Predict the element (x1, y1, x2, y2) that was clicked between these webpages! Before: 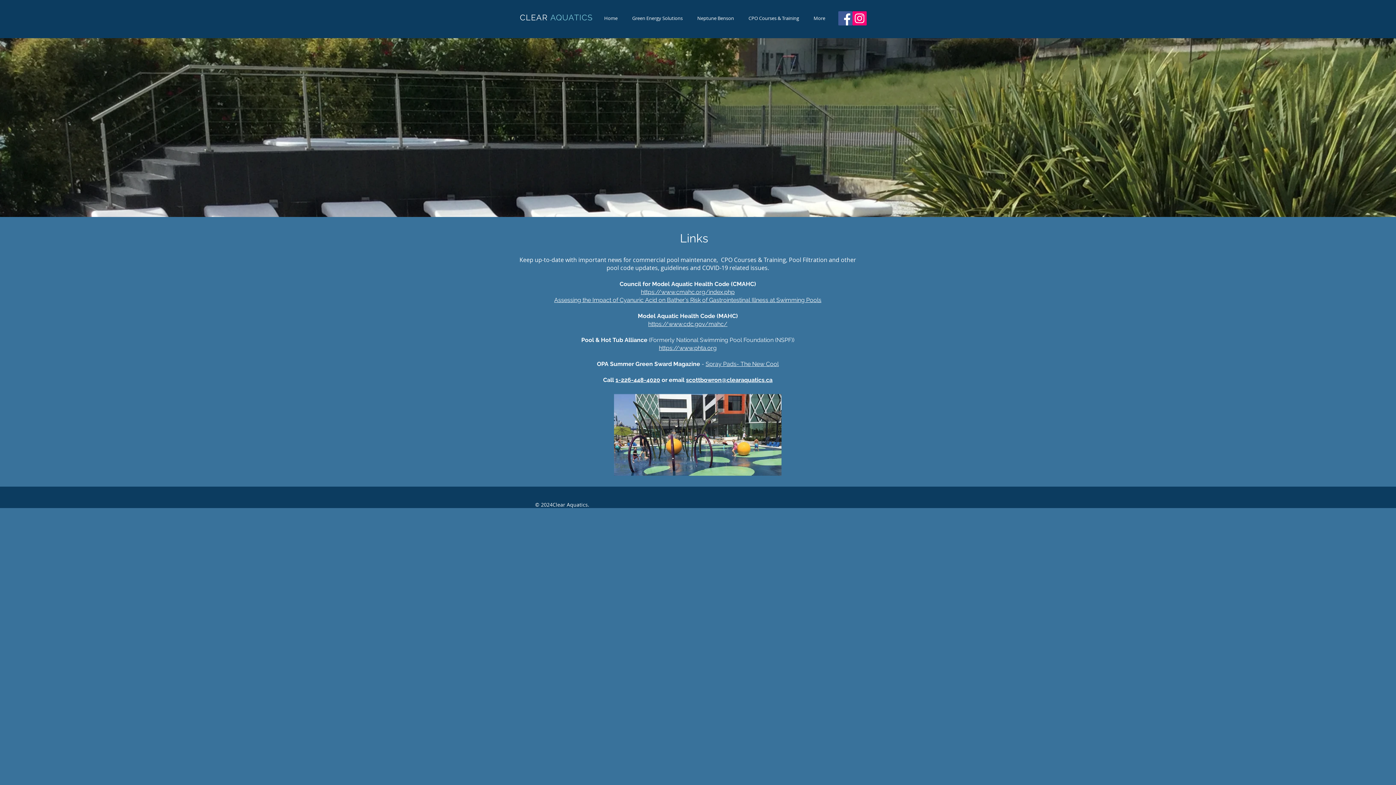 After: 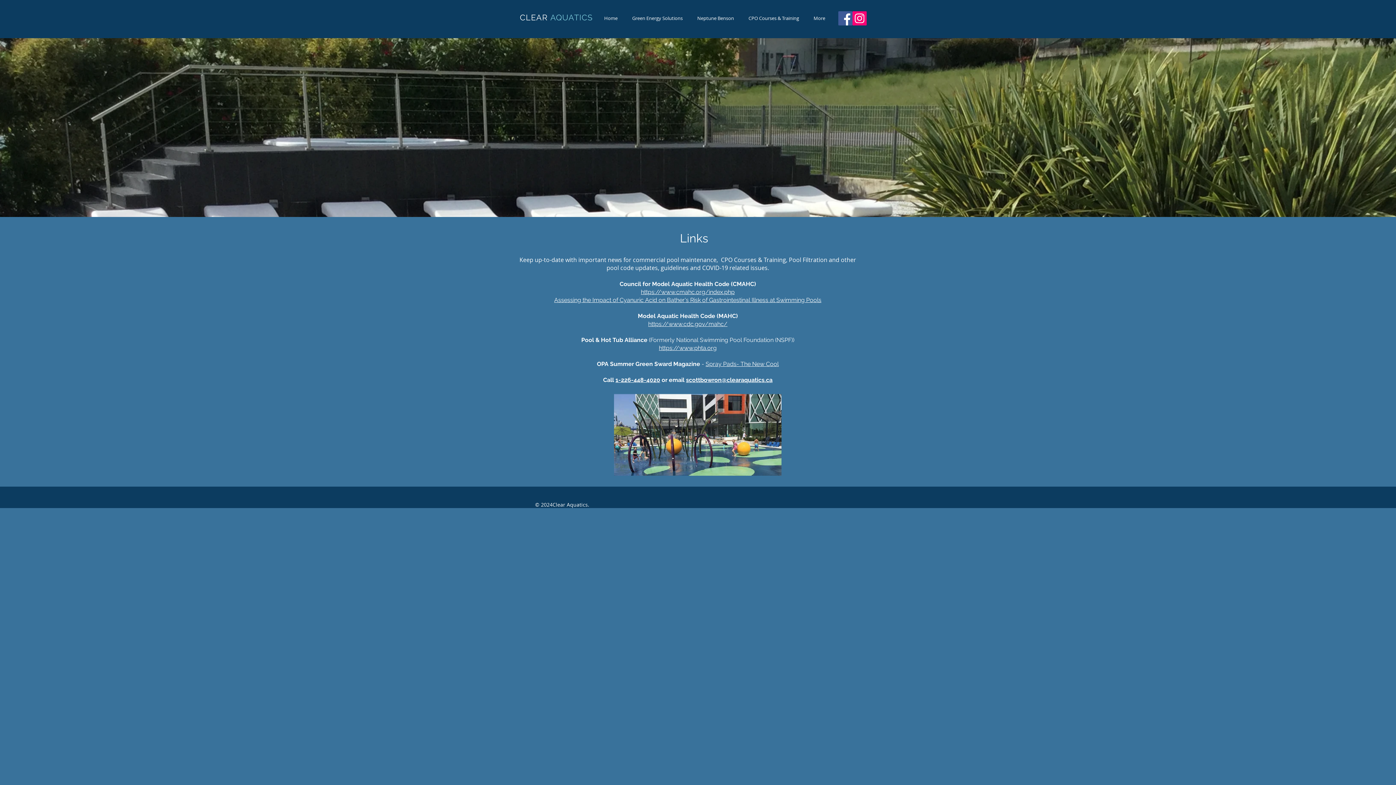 Action: bbox: (852, 11, 866, 25) label: Instagram